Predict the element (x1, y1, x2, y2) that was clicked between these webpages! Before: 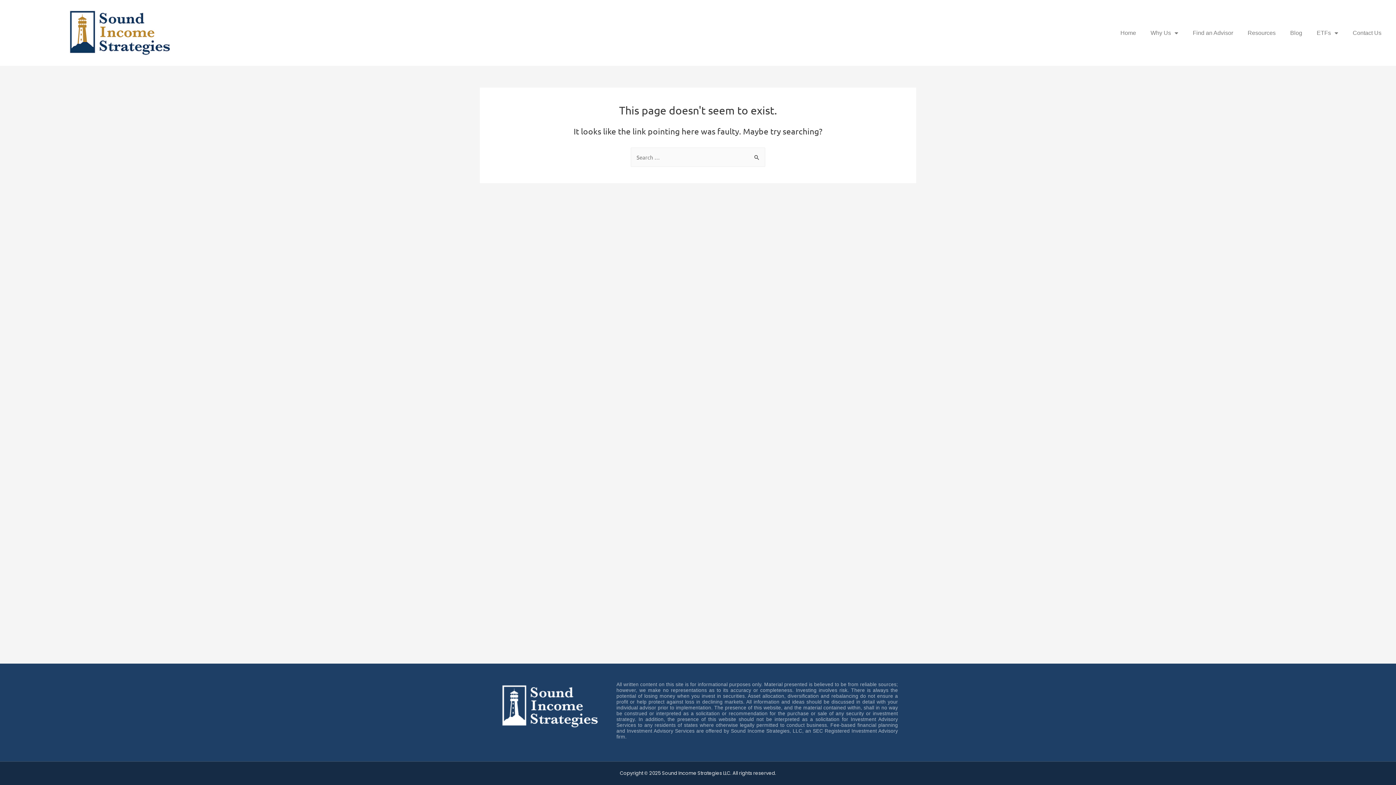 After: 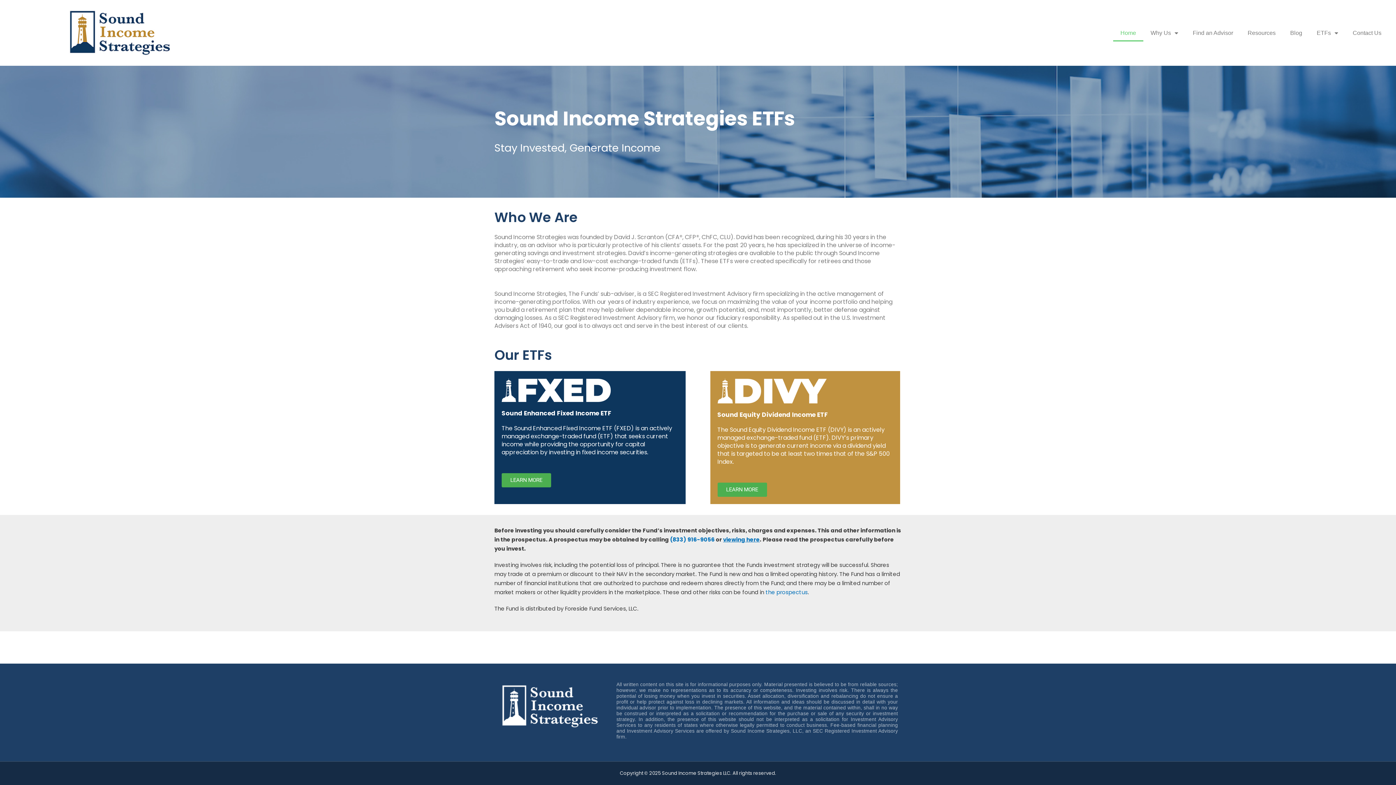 Action: bbox: (498, 682, 602, 731)